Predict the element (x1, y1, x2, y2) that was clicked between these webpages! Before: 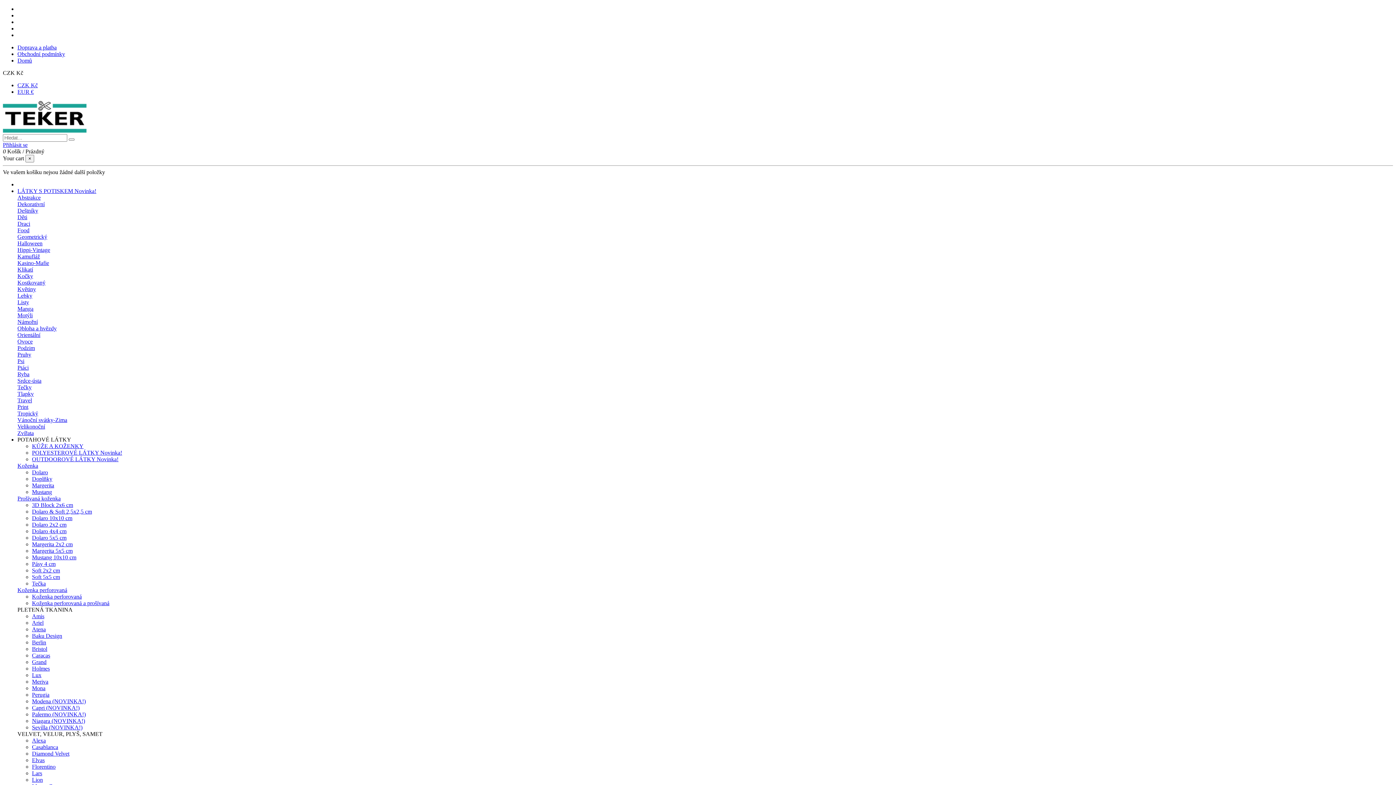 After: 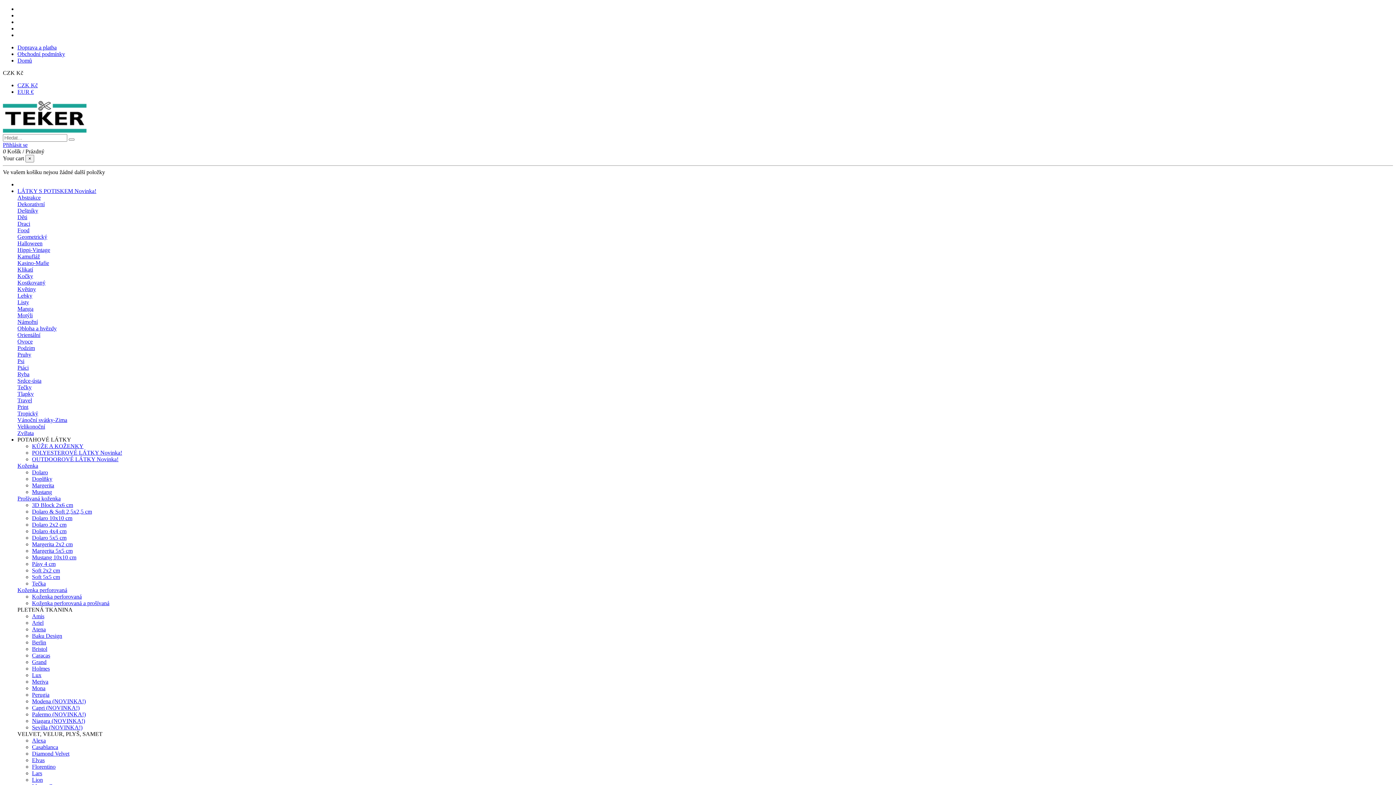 Action: label: Mustang 10x10 cm bbox: (32, 554, 76, 560)